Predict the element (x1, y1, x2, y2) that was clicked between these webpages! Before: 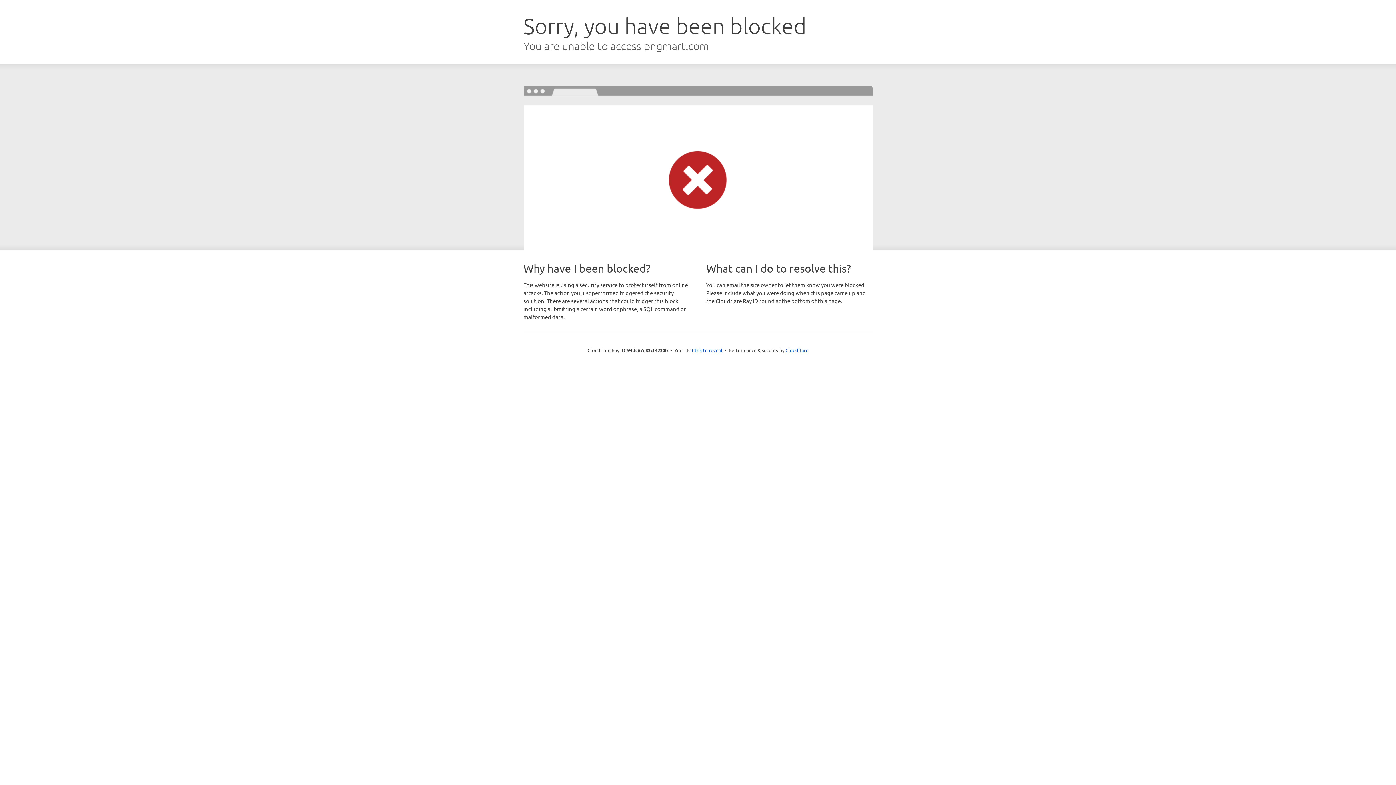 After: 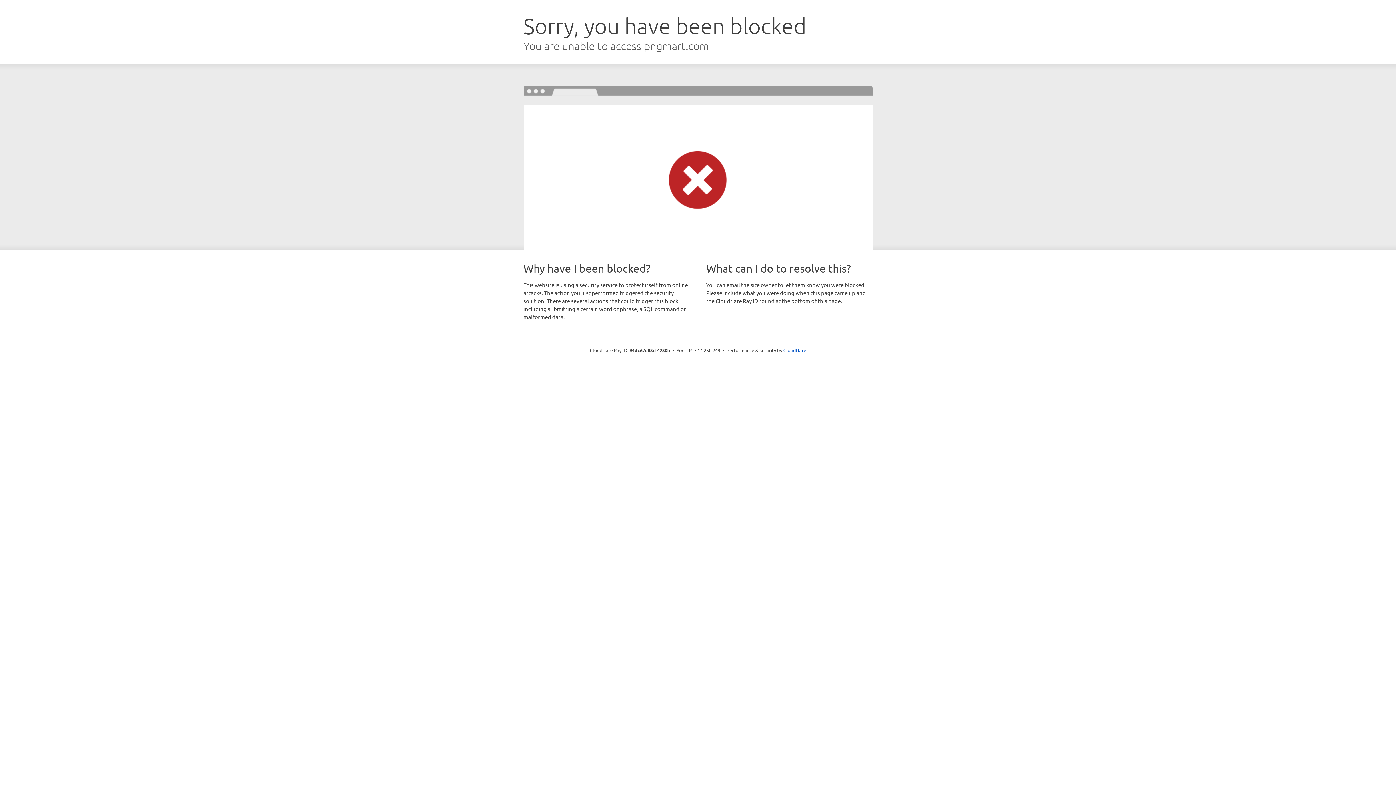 Action: bbox: (692, 346, 722, 353) label: Click to reveal